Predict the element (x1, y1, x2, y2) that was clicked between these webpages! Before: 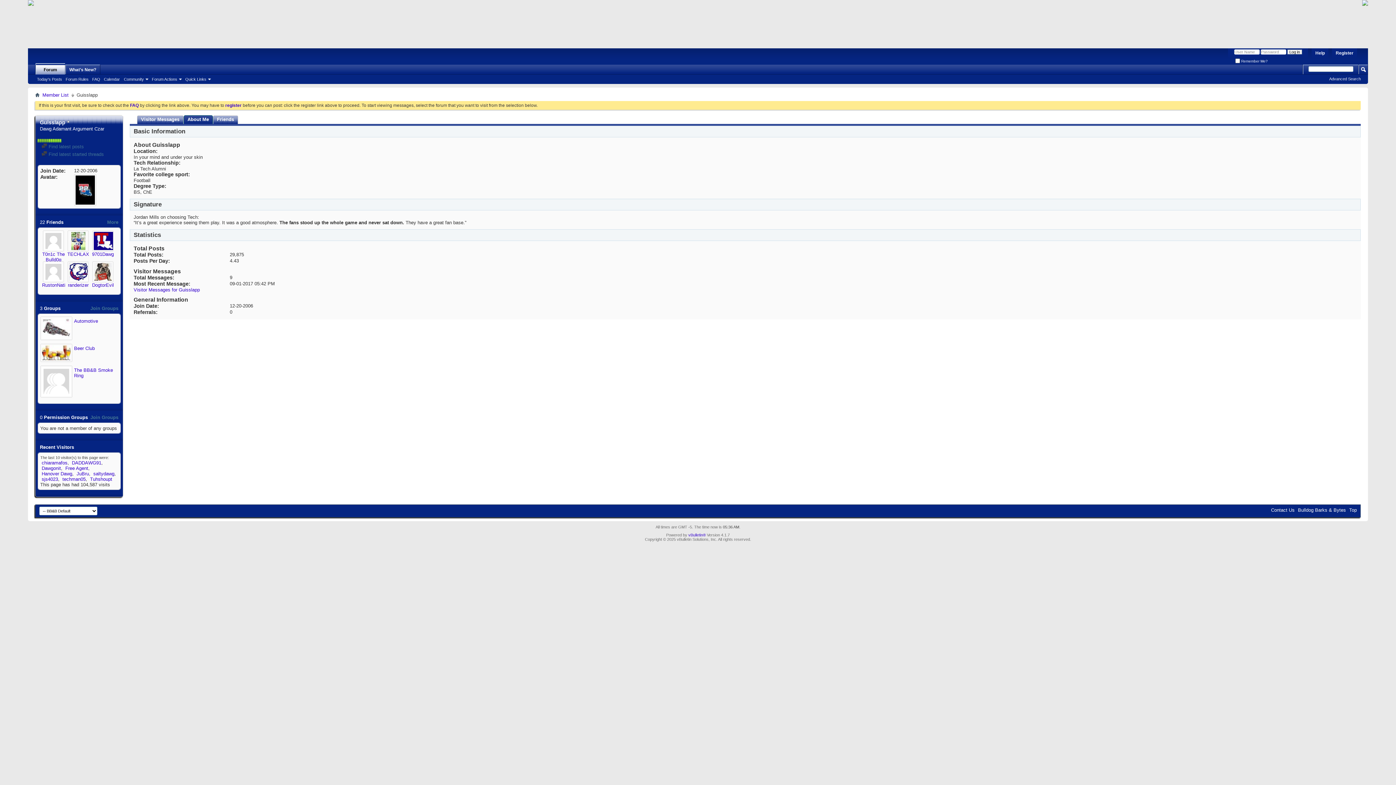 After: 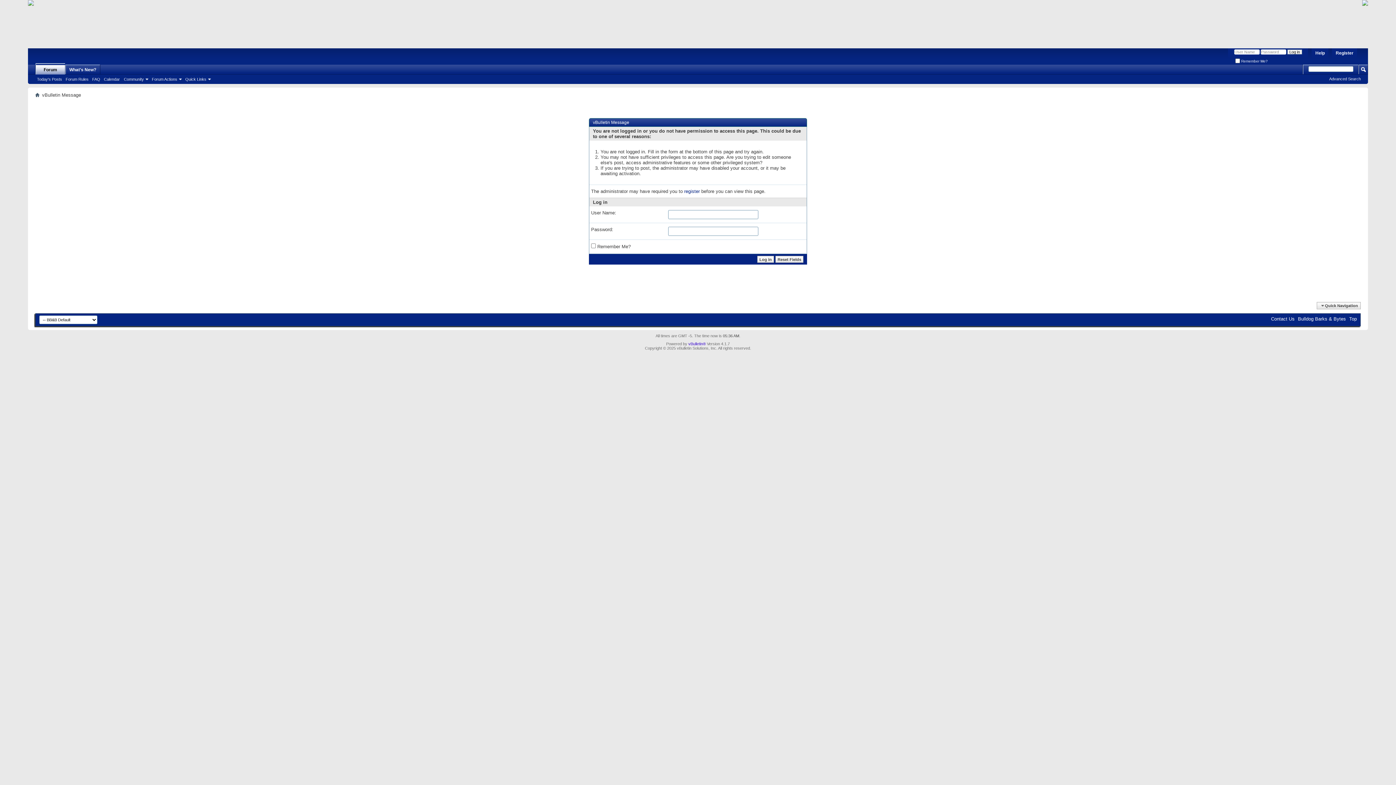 Action: label: Join Groups bbox: (90, 415, 118, 420)